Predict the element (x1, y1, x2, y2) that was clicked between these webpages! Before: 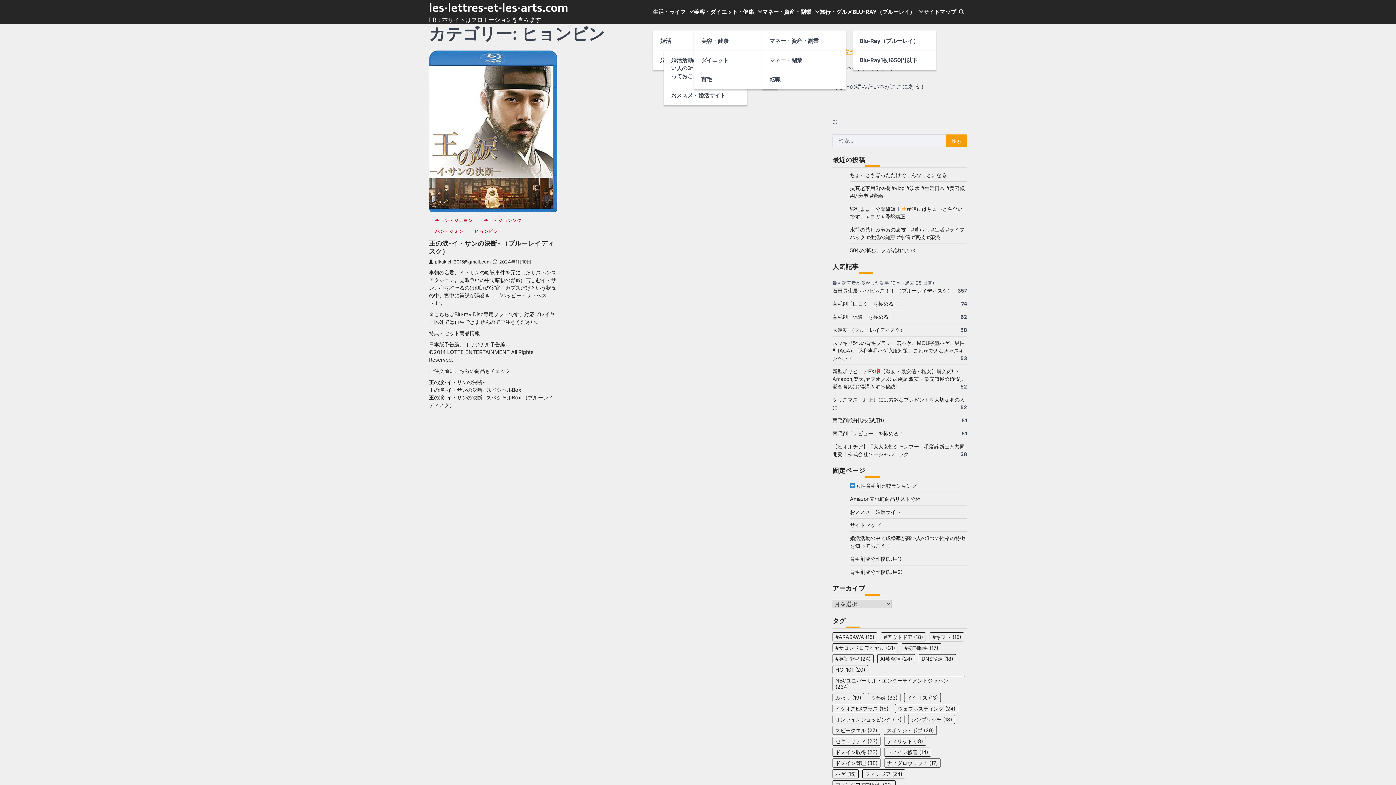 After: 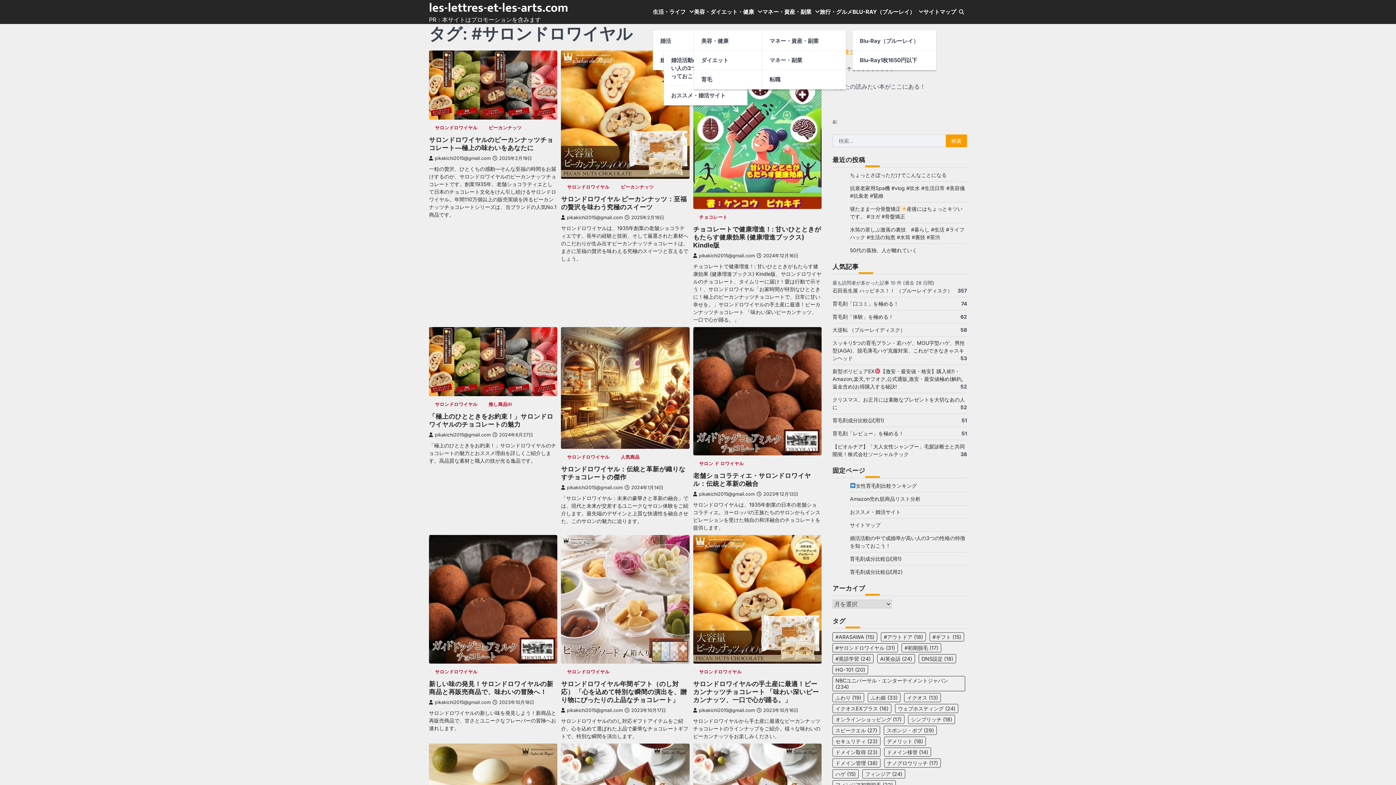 Action: label: #サロンドロワイヤル (31個の項目) bbox: (832, 643, 898, 652)